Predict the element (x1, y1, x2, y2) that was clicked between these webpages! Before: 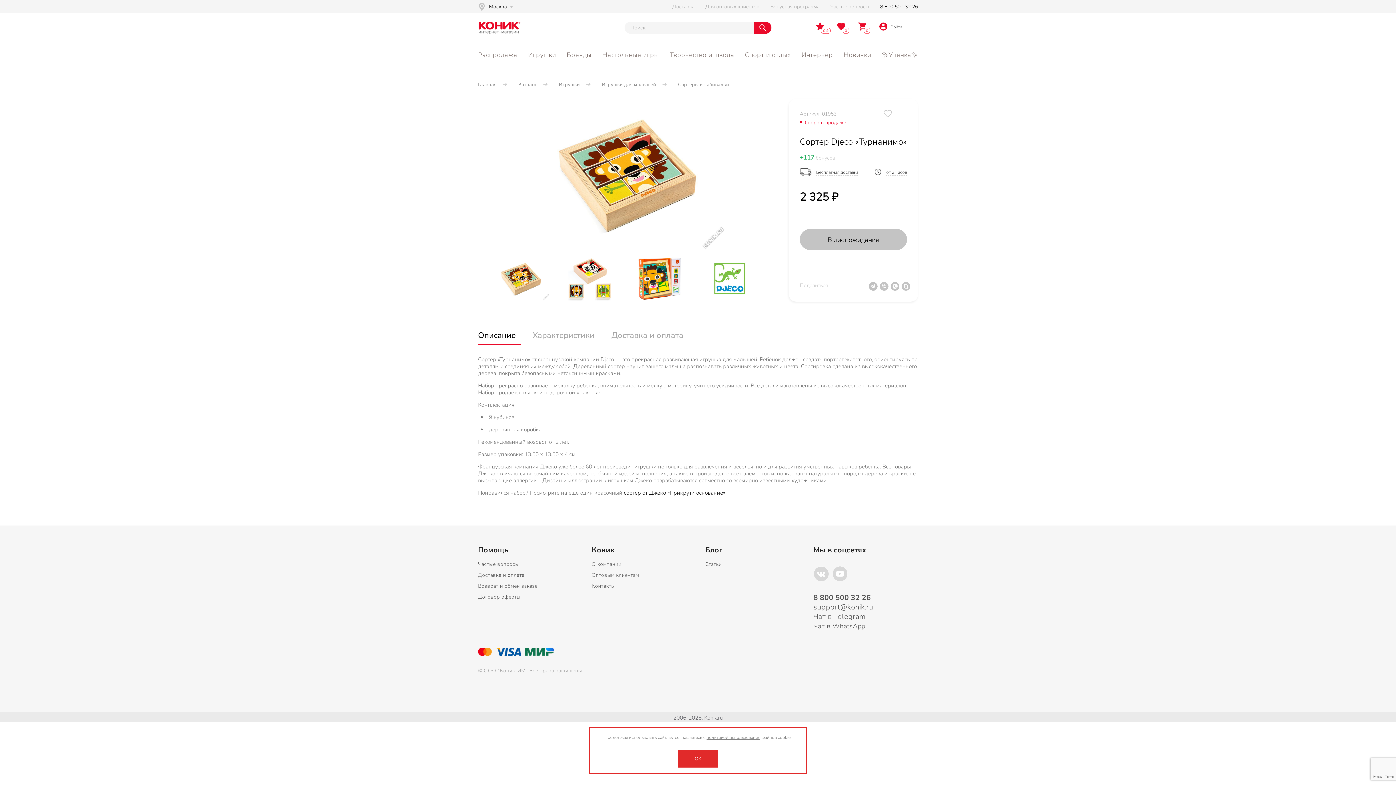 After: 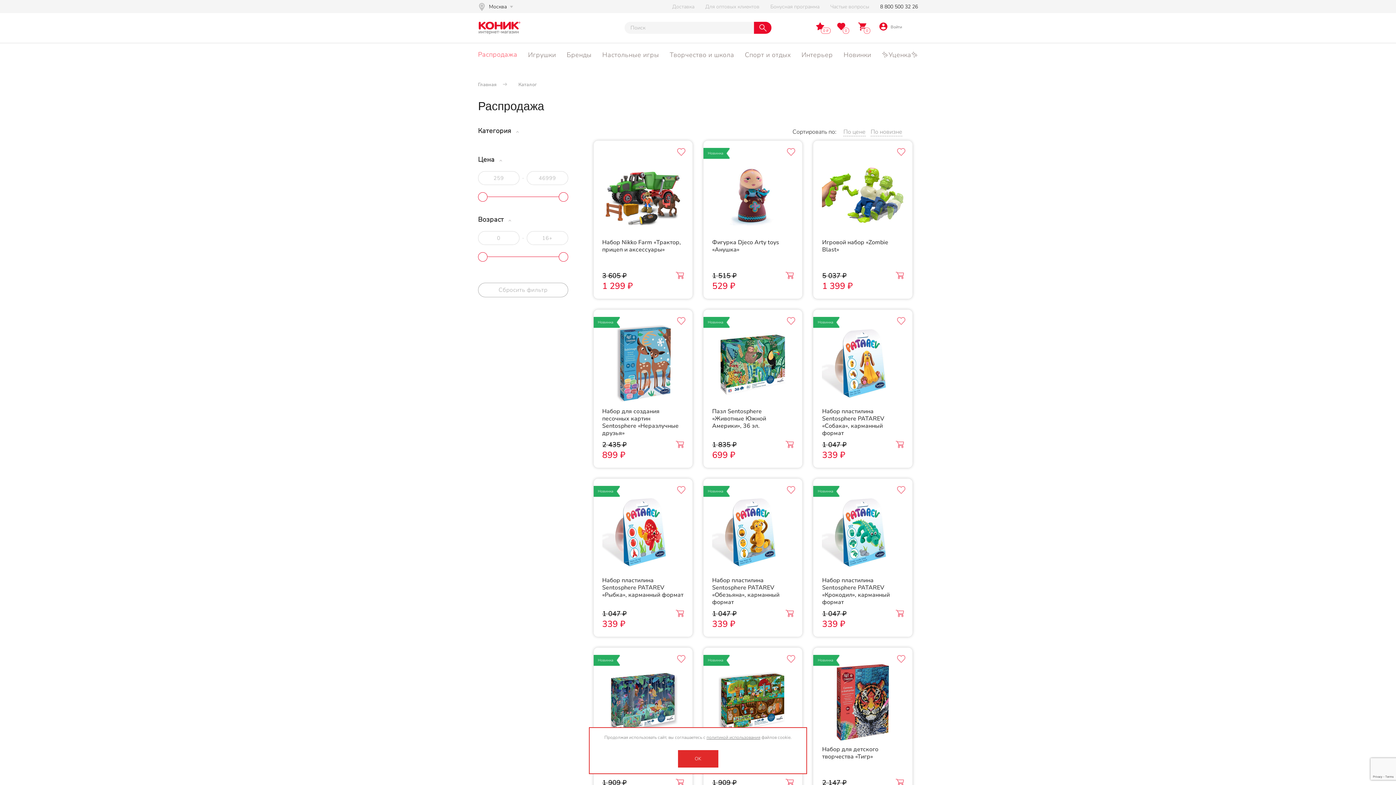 Action: bbox: (478, 46, 517, 63) label: Распродажа